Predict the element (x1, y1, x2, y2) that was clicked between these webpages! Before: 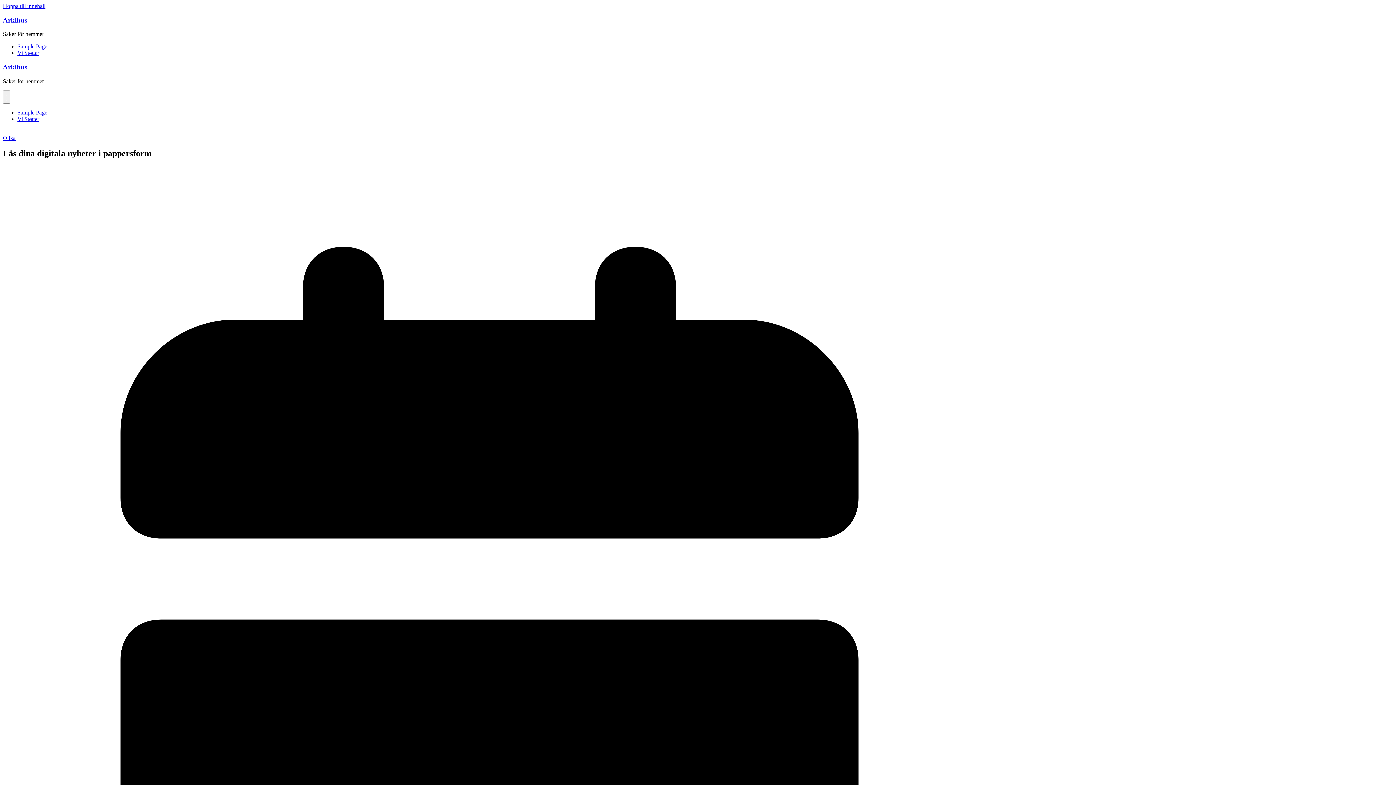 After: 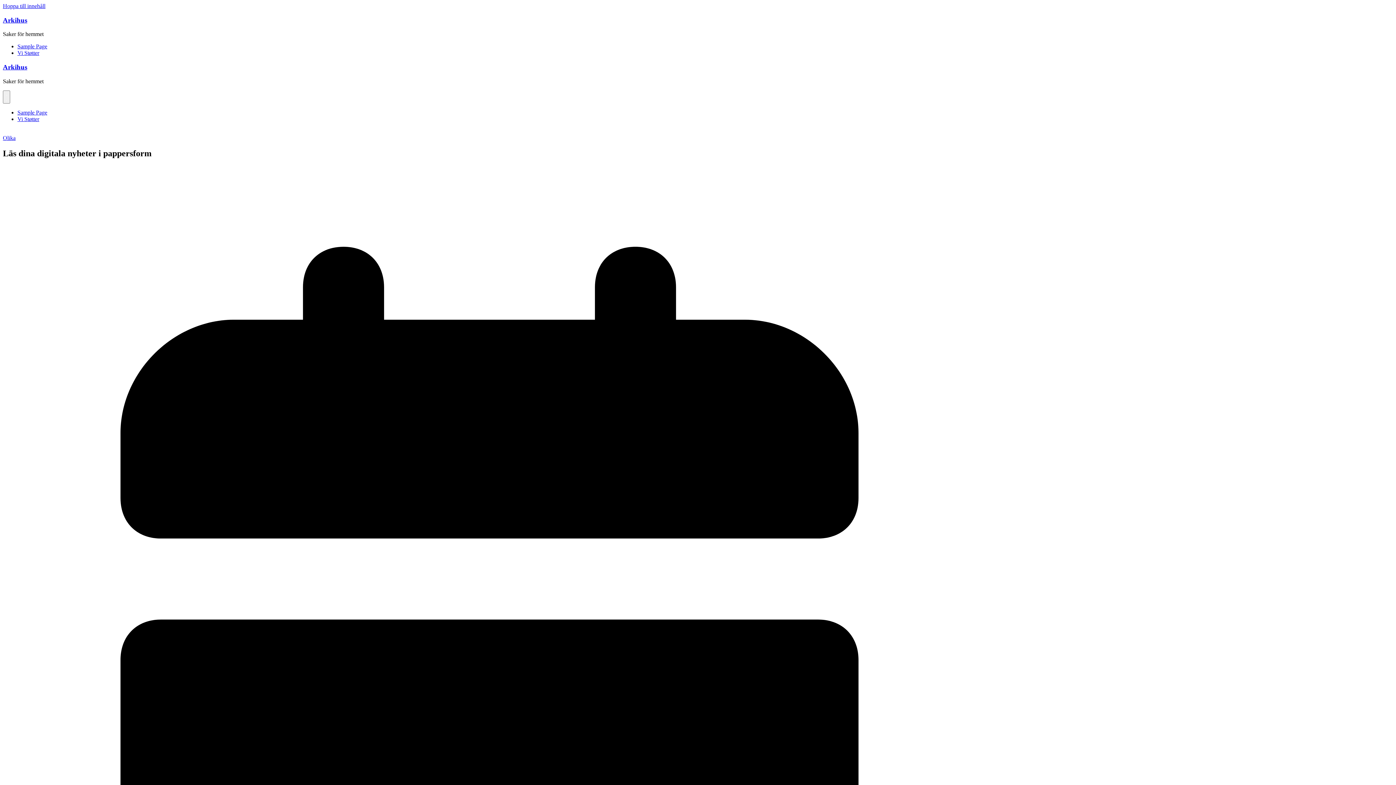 Action: label: Hoppa till innehåll bbox: (2, 2, 45, 9)